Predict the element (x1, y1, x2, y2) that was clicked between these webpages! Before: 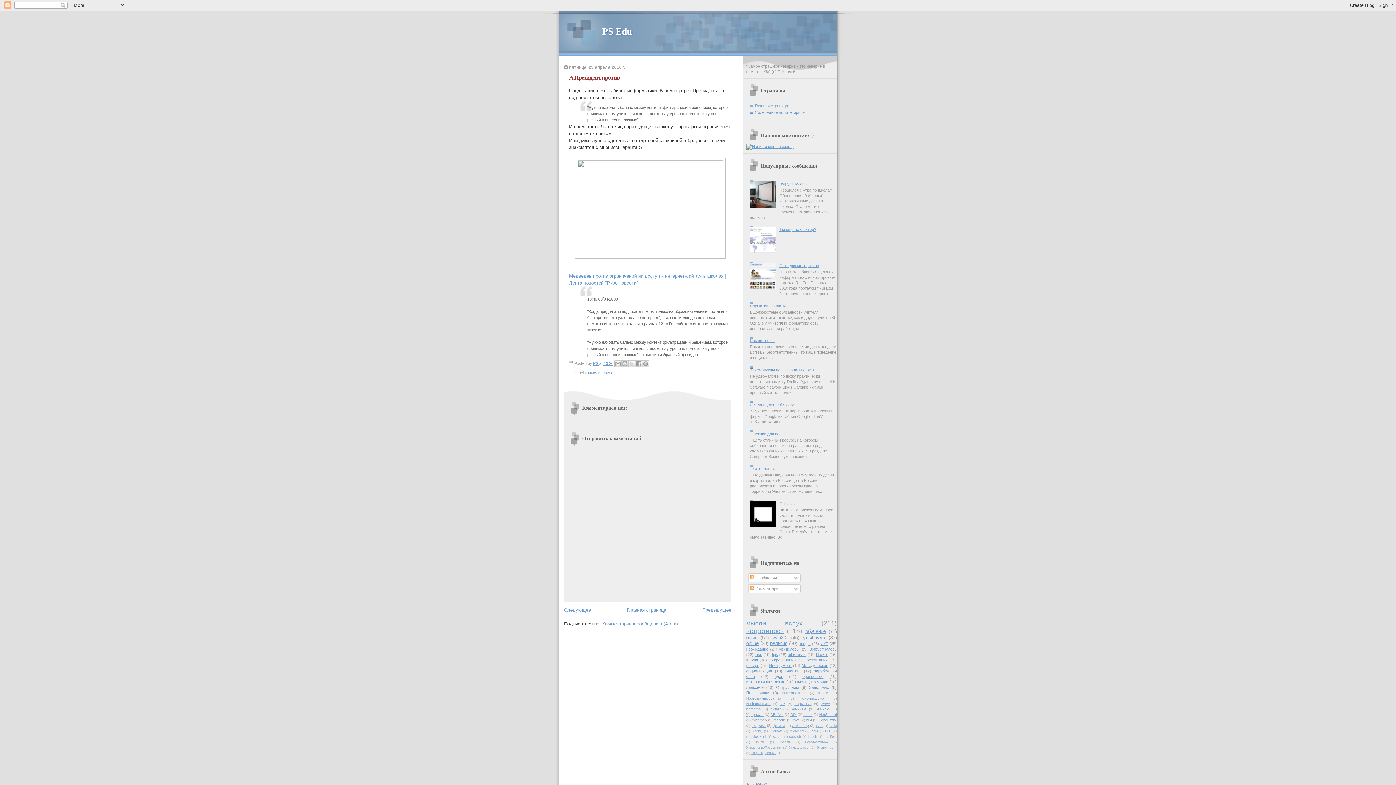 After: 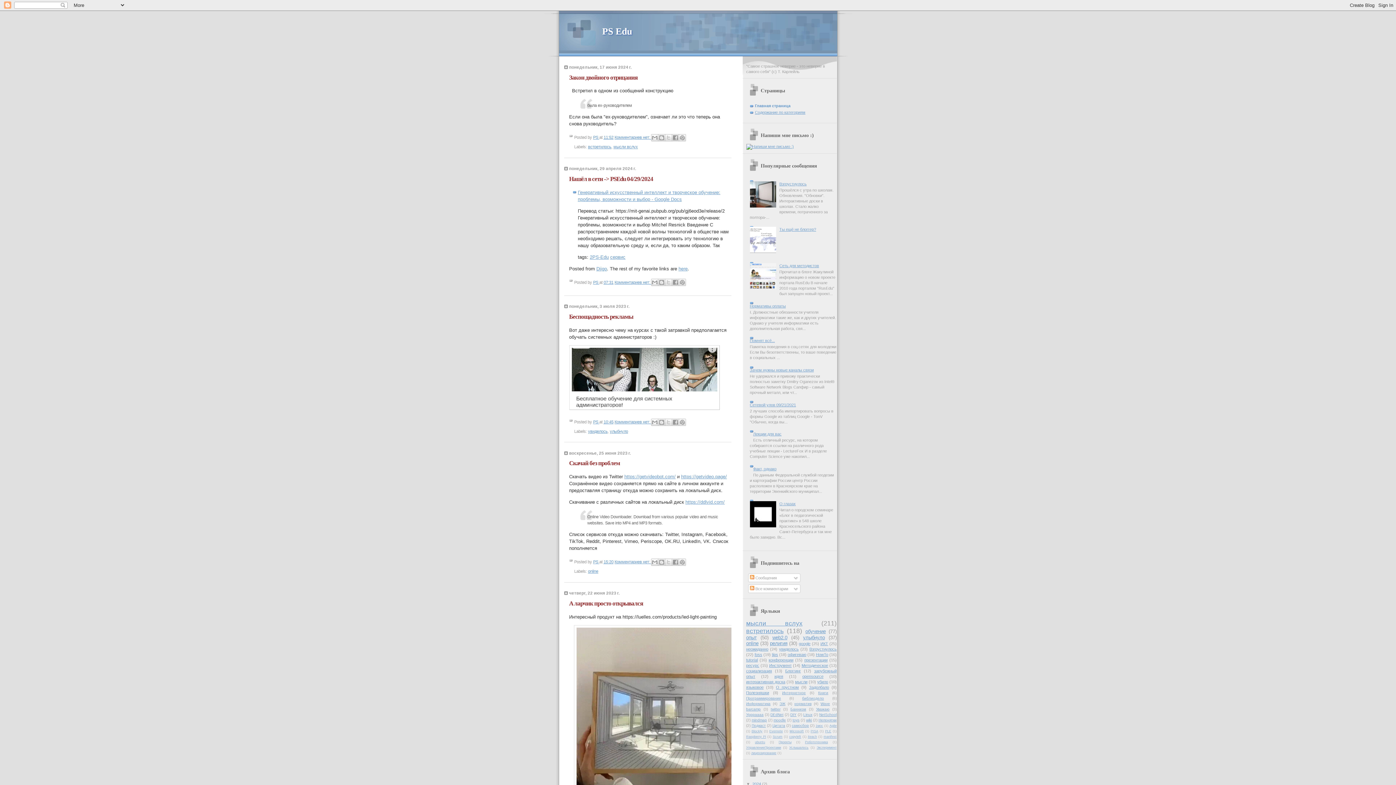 Action: label: Главная страница bbox: (755, 103, 788, 107)